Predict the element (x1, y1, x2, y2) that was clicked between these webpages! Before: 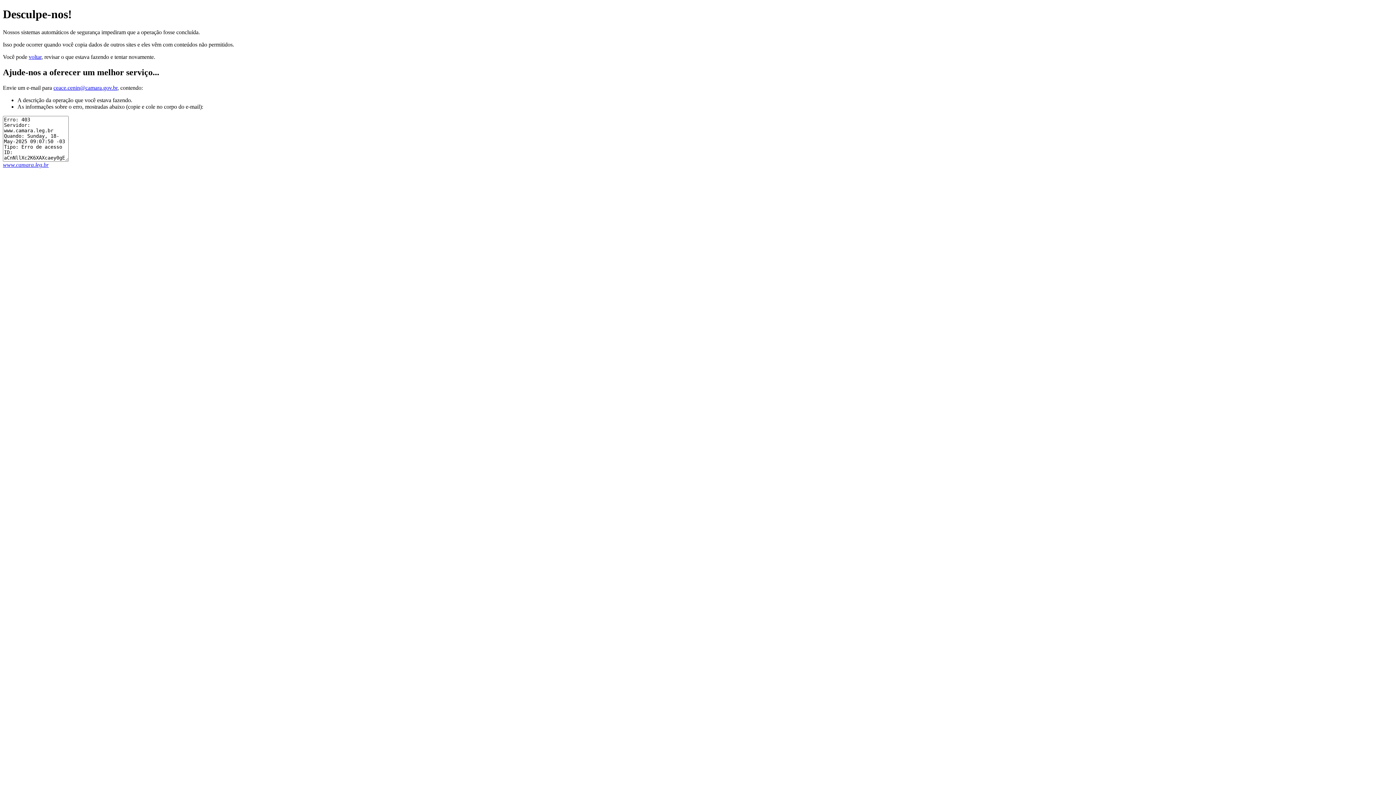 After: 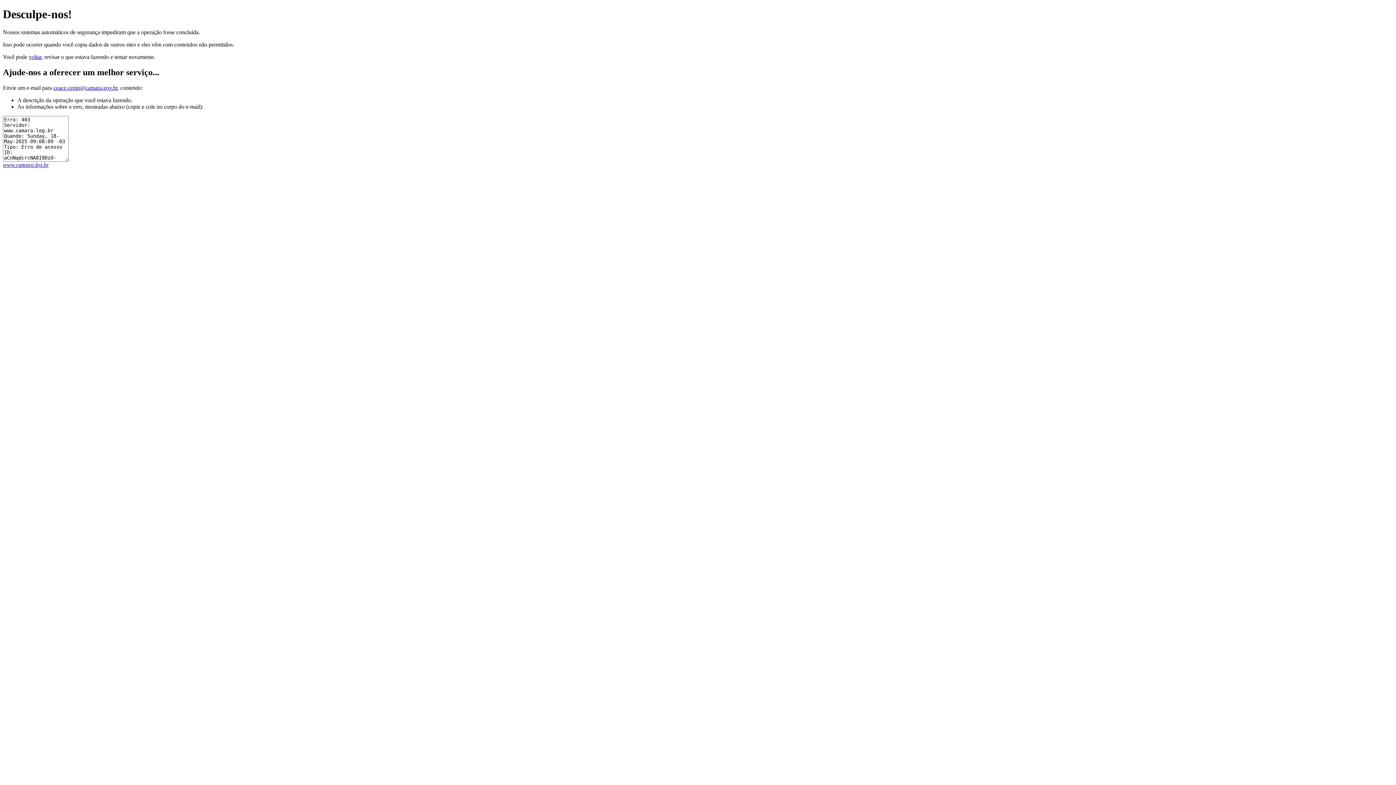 Action: label: www.camara.leg.br bbox: (2, 161, 48, 167)